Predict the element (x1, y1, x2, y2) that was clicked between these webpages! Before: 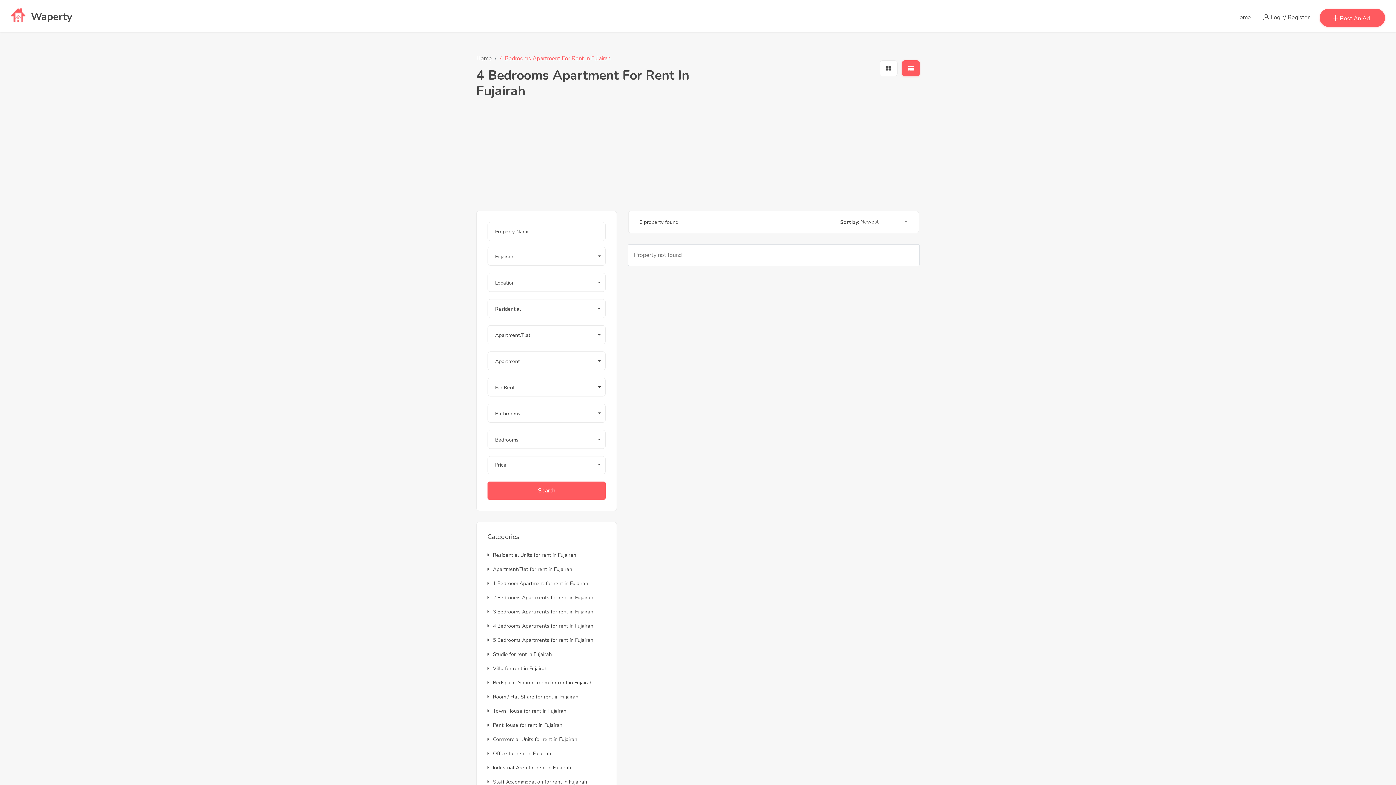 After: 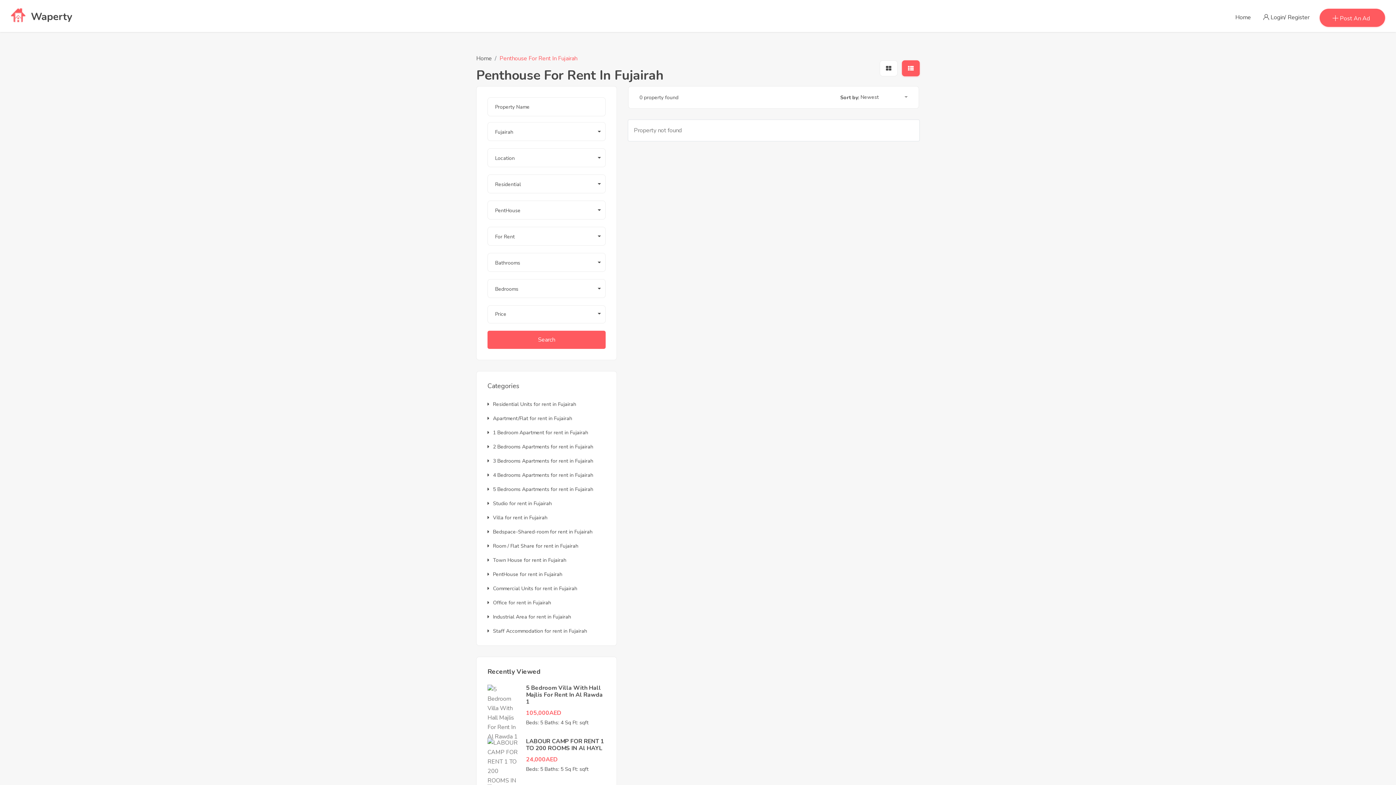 Action: label: PentHouse for rent in Fujairah bbox: (487, 722, 562, 729)